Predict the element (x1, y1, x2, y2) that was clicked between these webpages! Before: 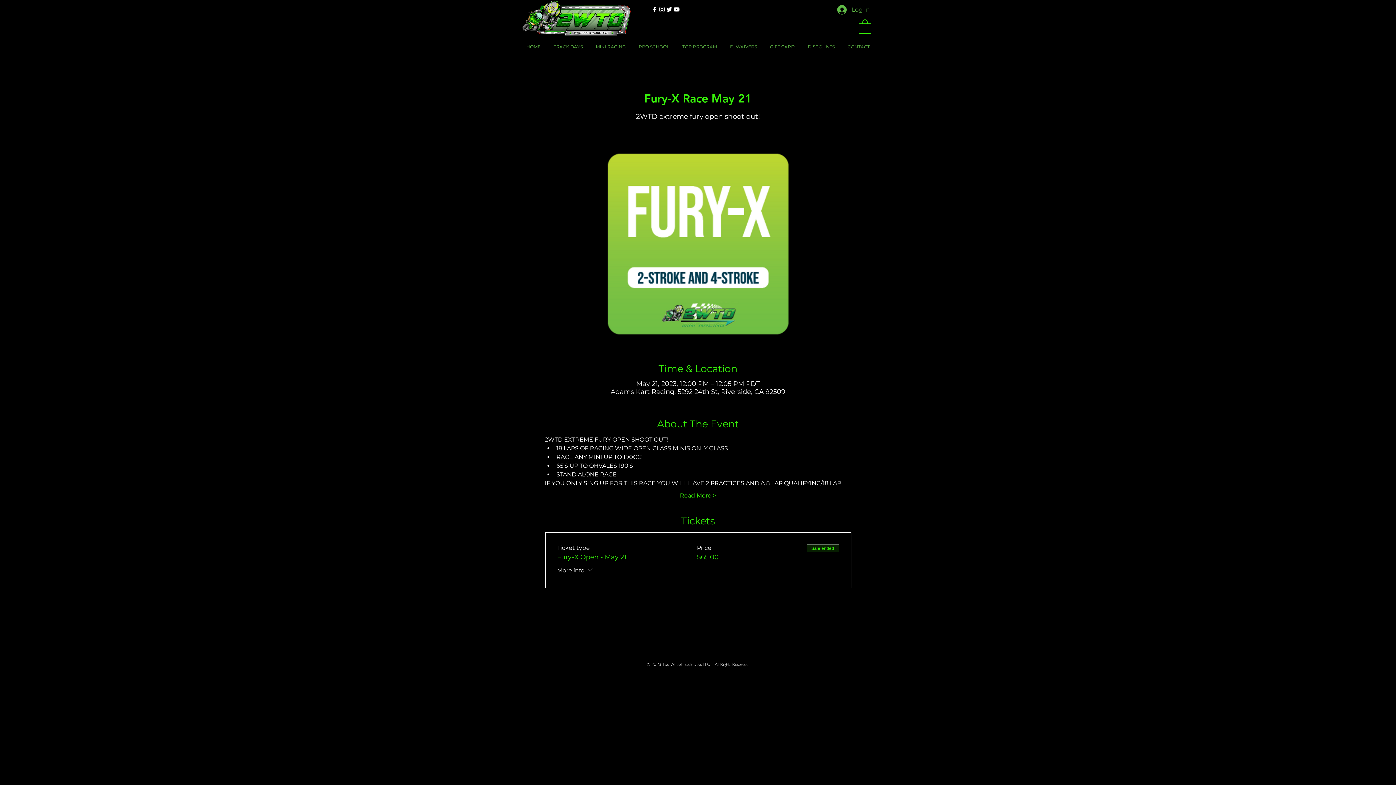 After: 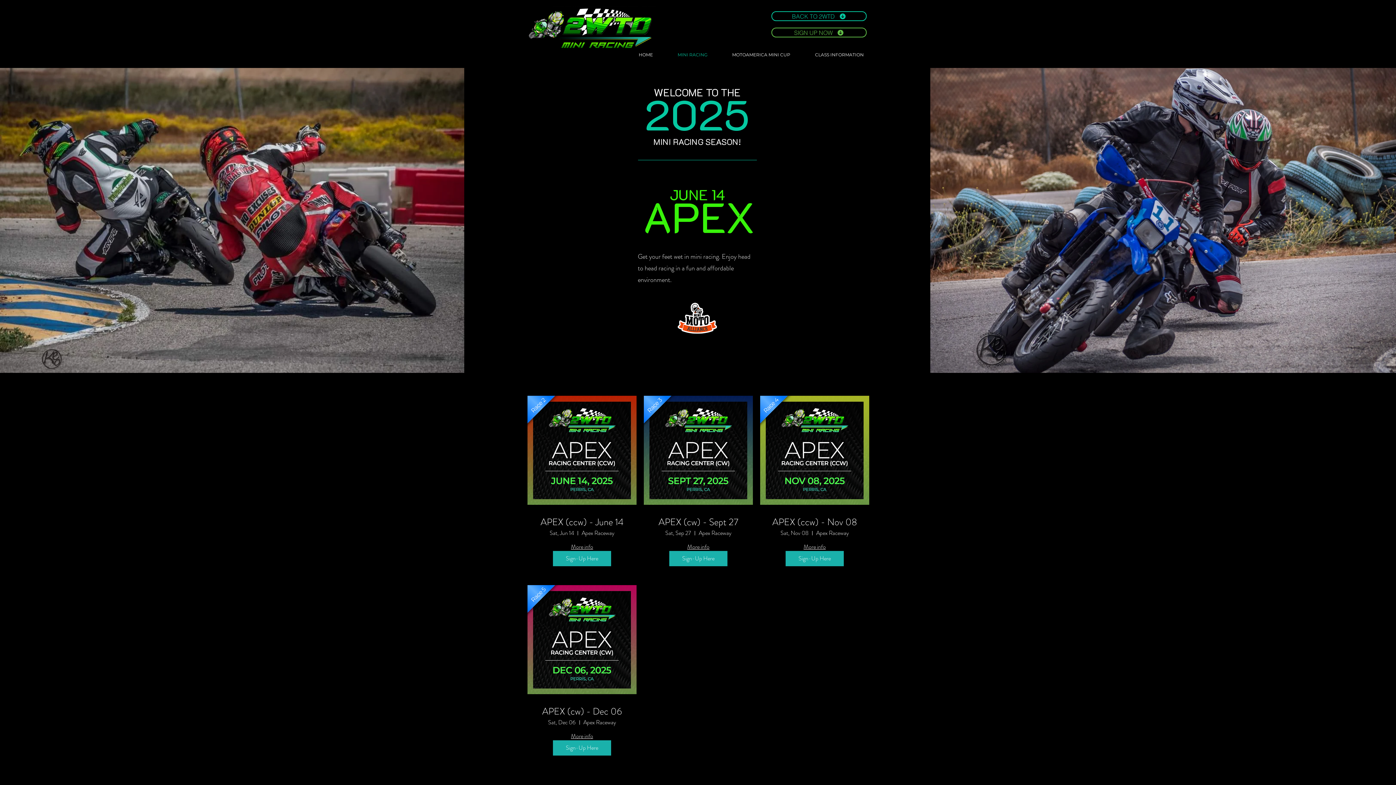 Action: bbox: (589, 39, 632, 53) label: MINI RACING